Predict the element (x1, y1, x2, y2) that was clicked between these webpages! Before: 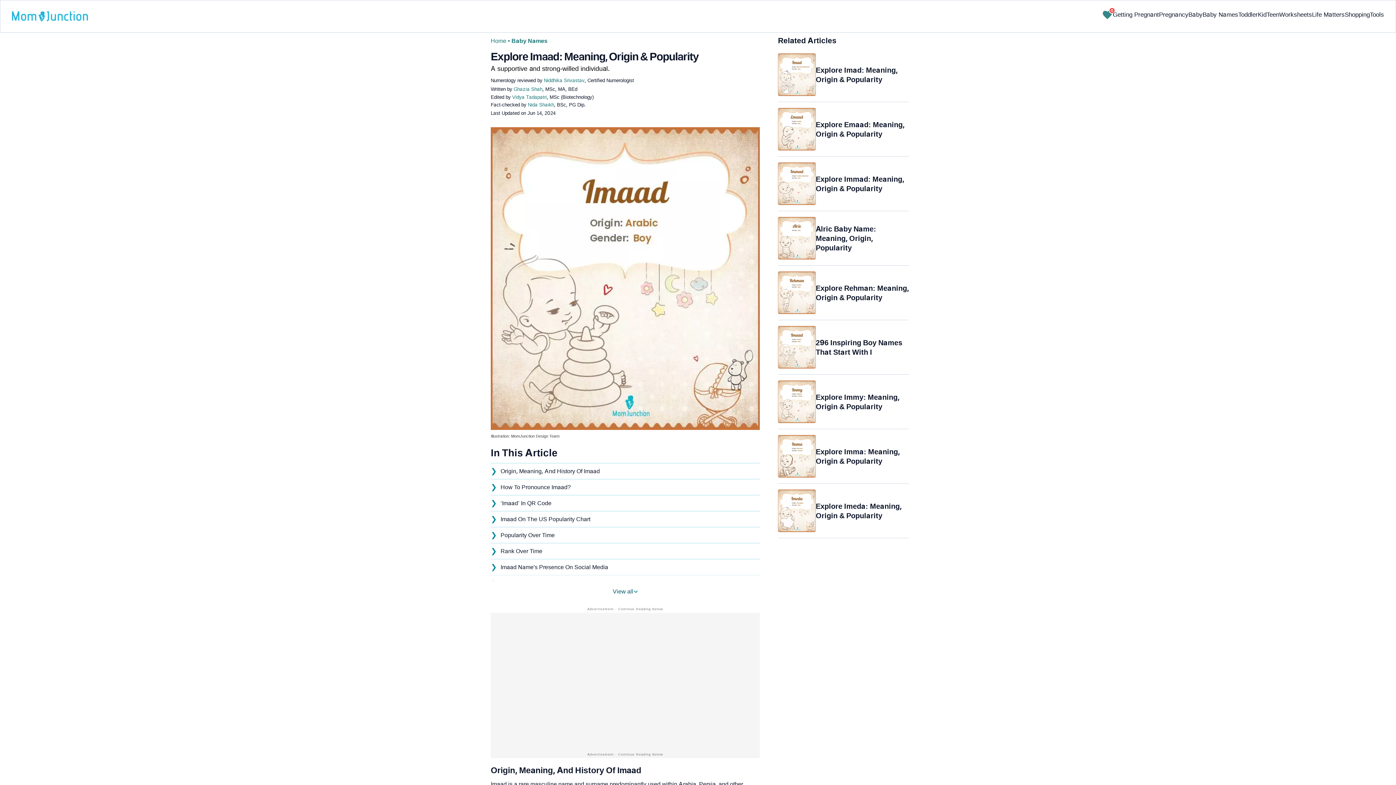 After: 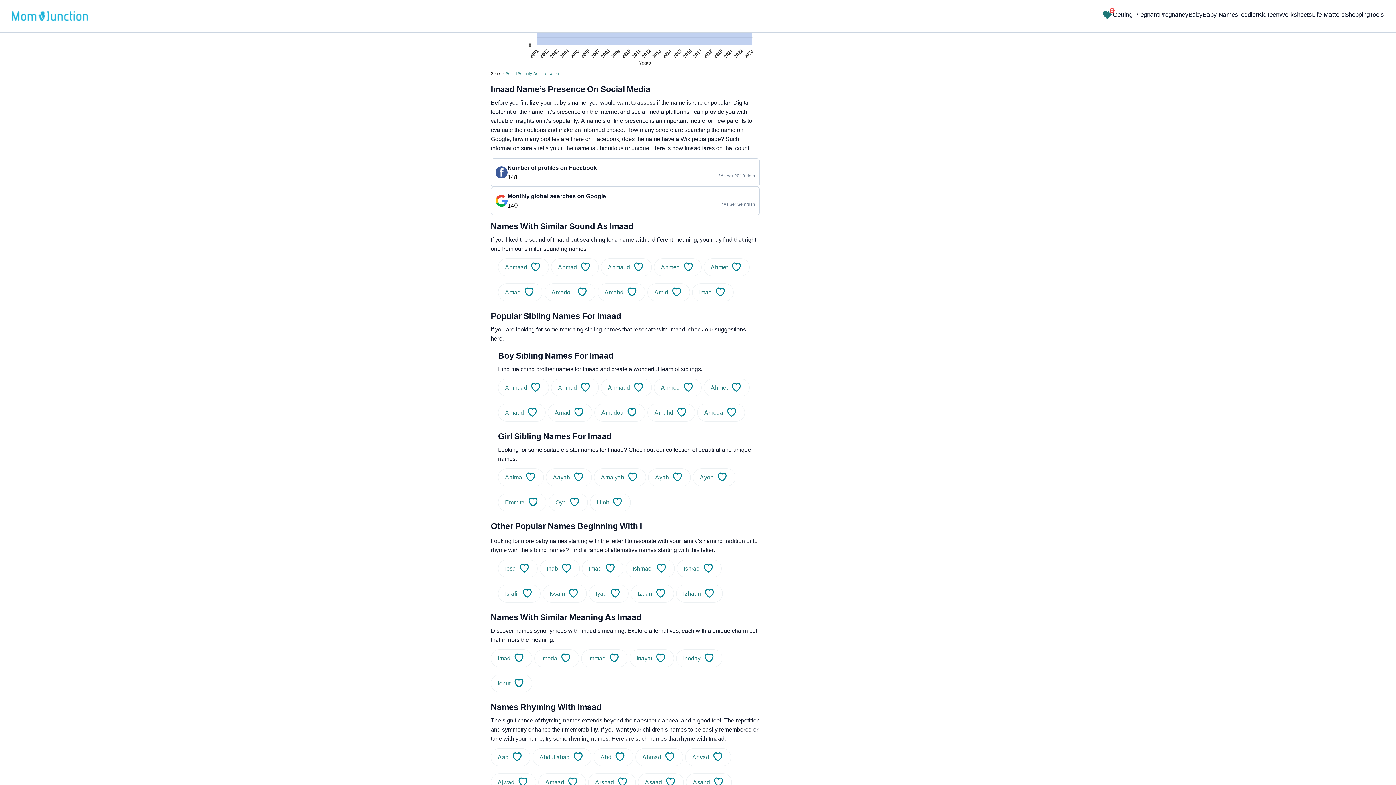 Action: label: Imaad Name's Presence On Social Media bbox: (497, 559, 760, 575)